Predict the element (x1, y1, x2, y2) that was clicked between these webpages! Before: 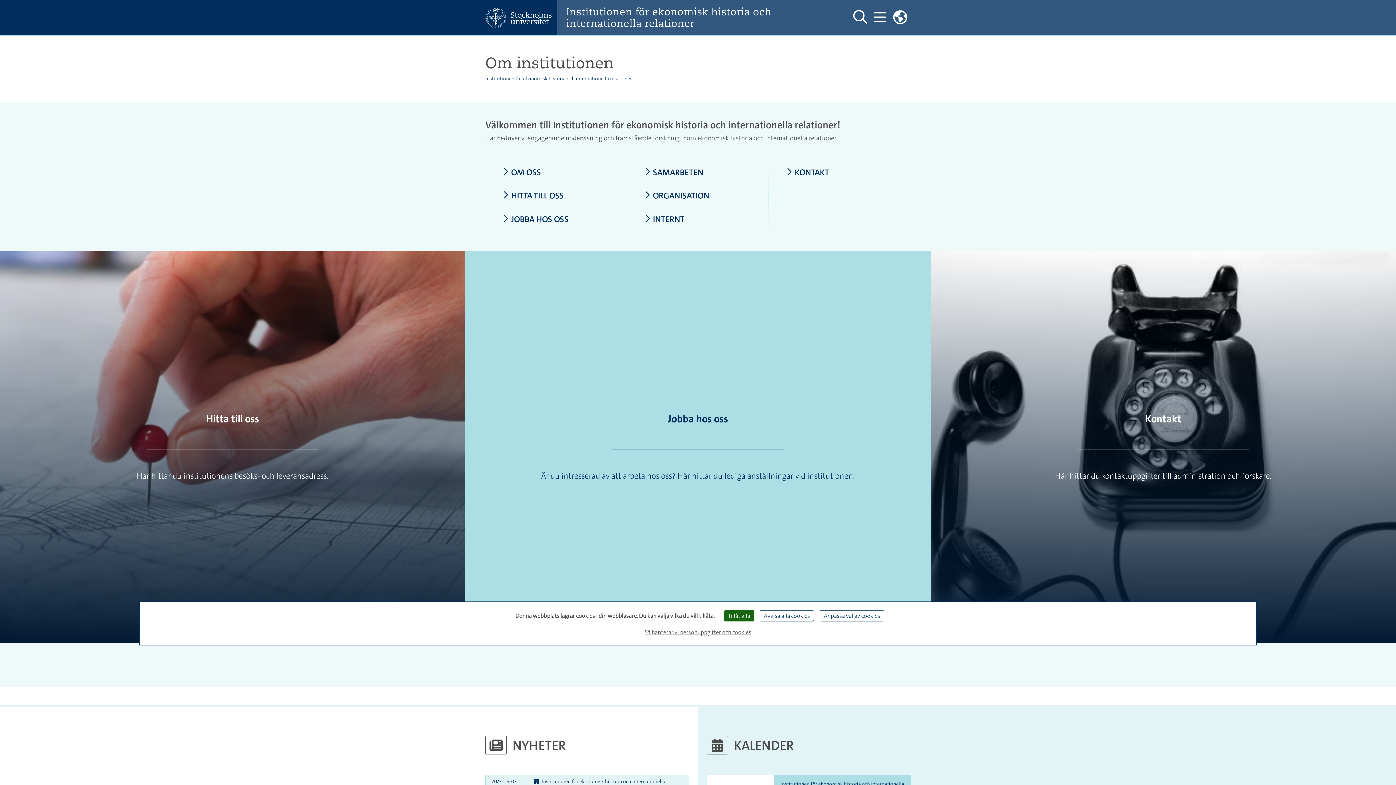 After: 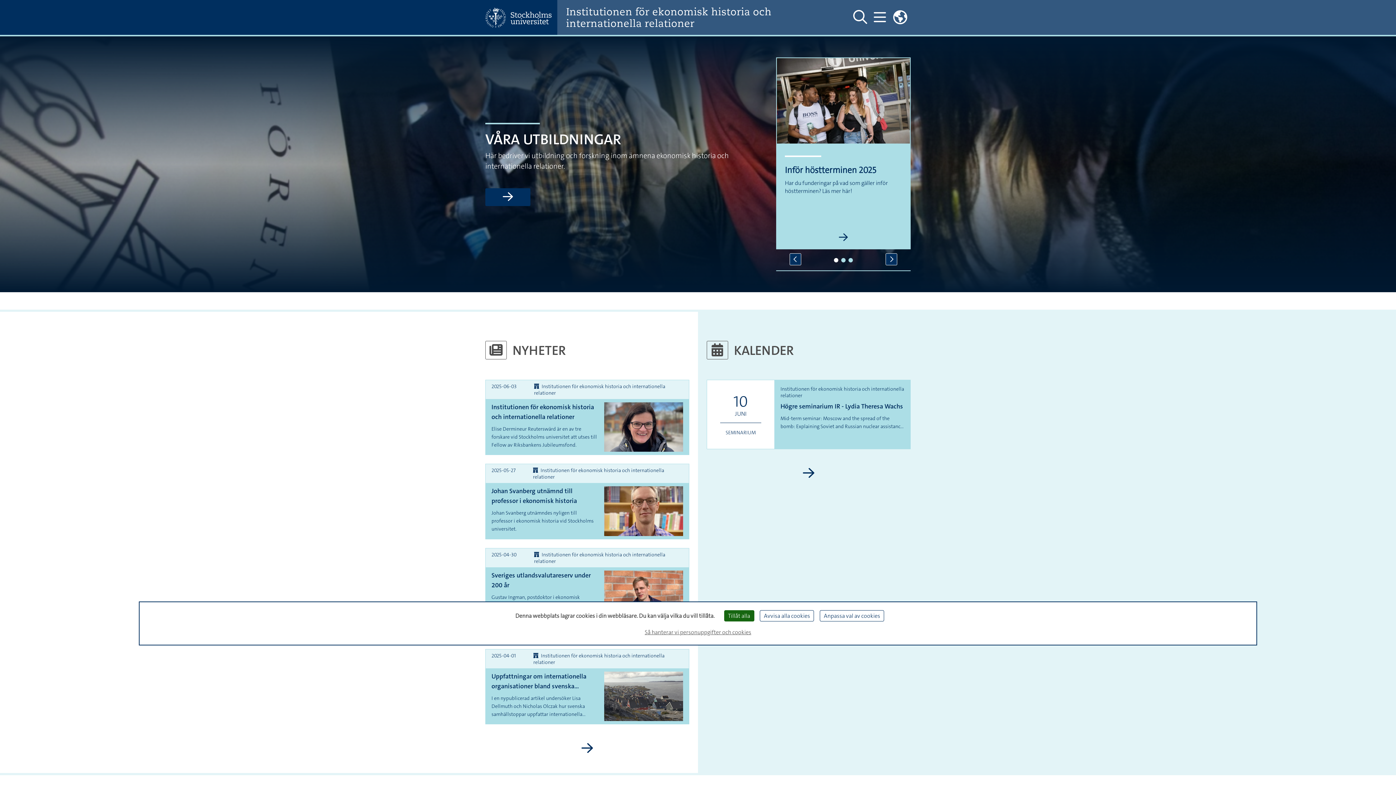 Action: label: Institutionen för ekonomisk historia och internationella relationer bbox: (485, 75, 632, 81)